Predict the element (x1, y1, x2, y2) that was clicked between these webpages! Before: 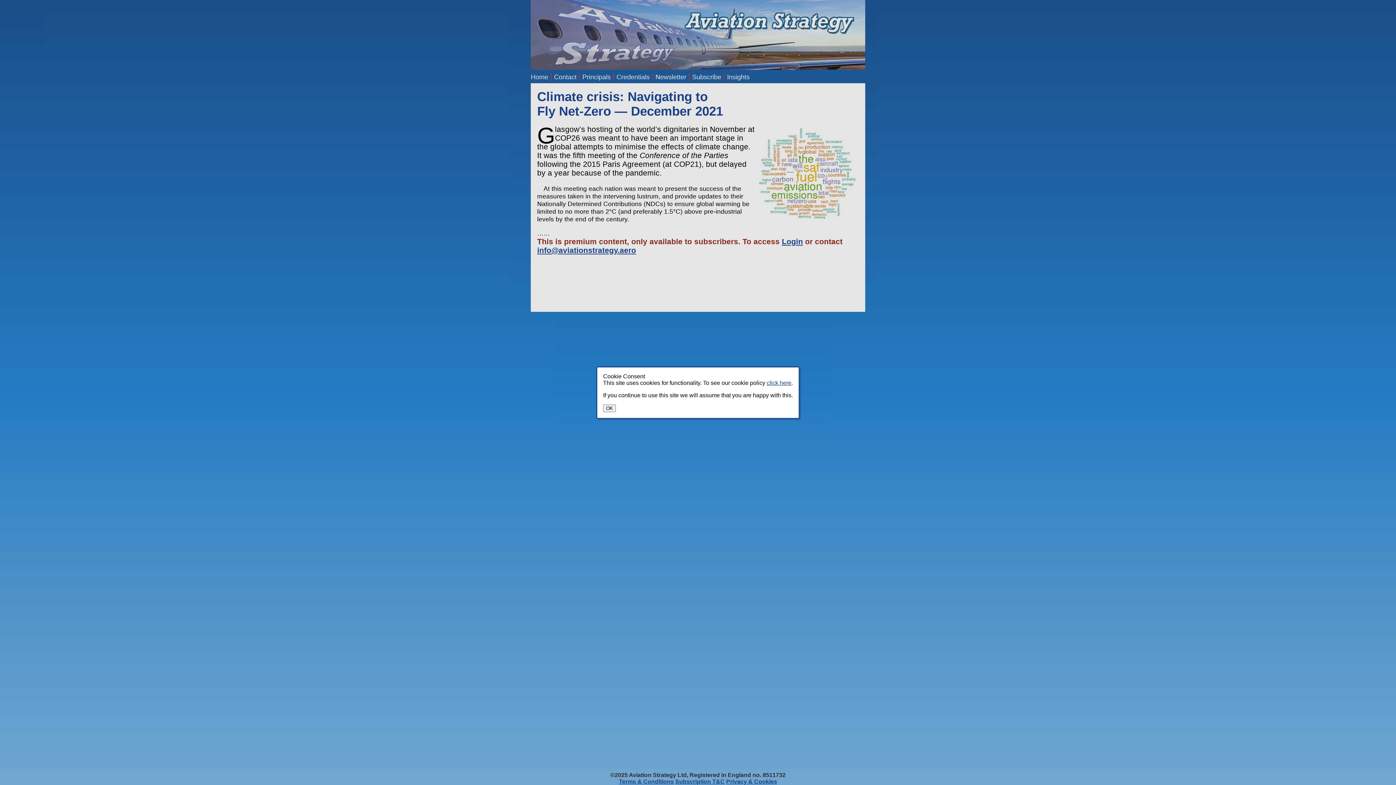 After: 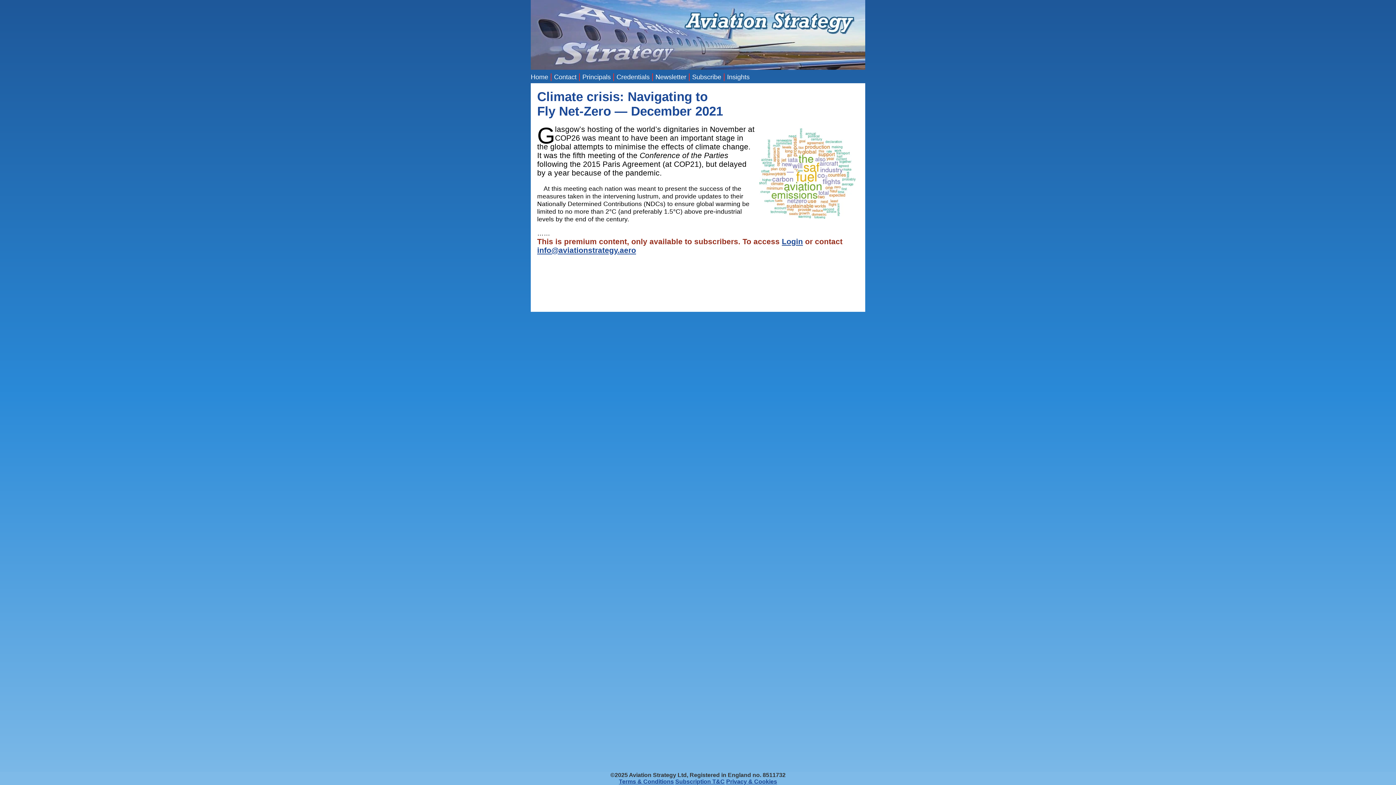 Action: label: OK bbox: (603, 404, 616, 412)